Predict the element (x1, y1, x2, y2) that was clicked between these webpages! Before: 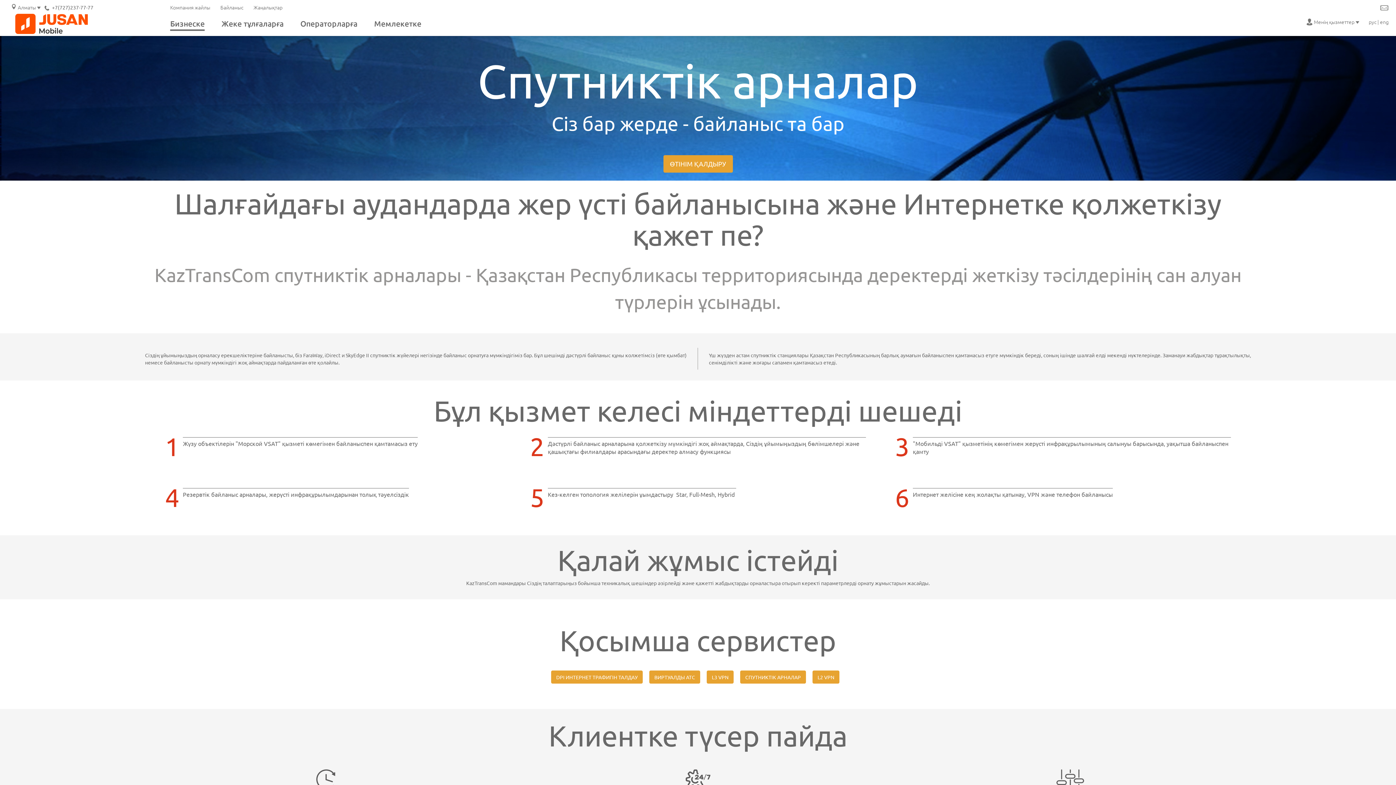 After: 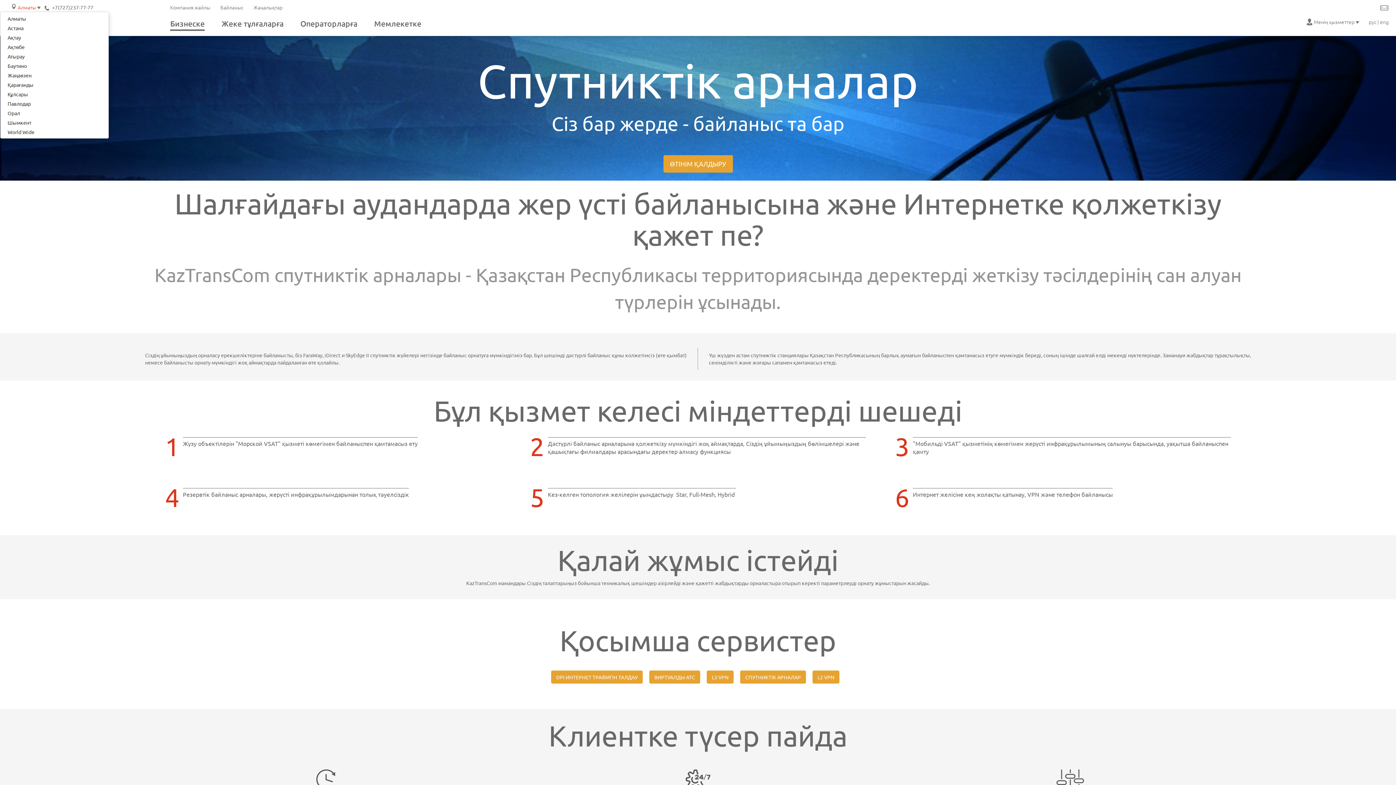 Action: label:  Алматы   bbox: (10, 4, 41, 10)